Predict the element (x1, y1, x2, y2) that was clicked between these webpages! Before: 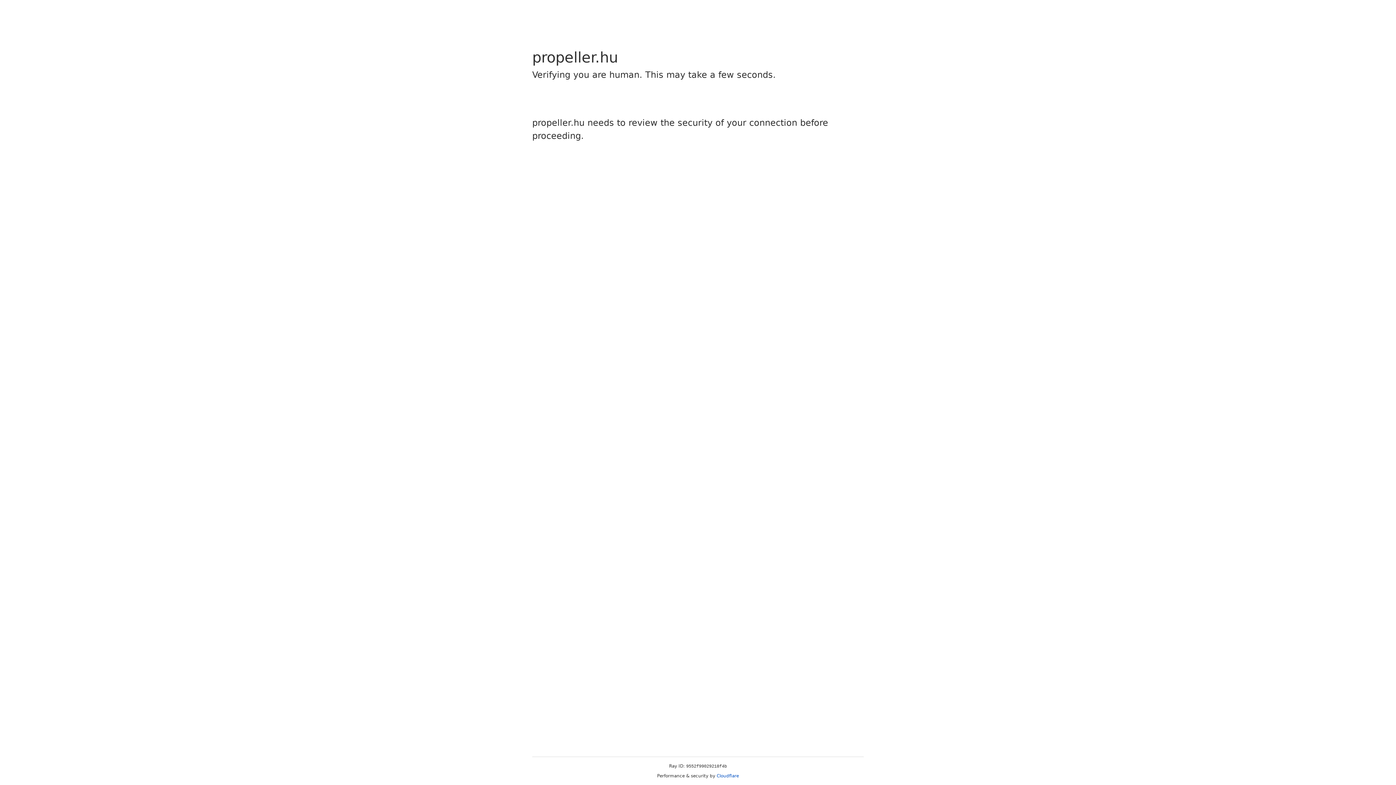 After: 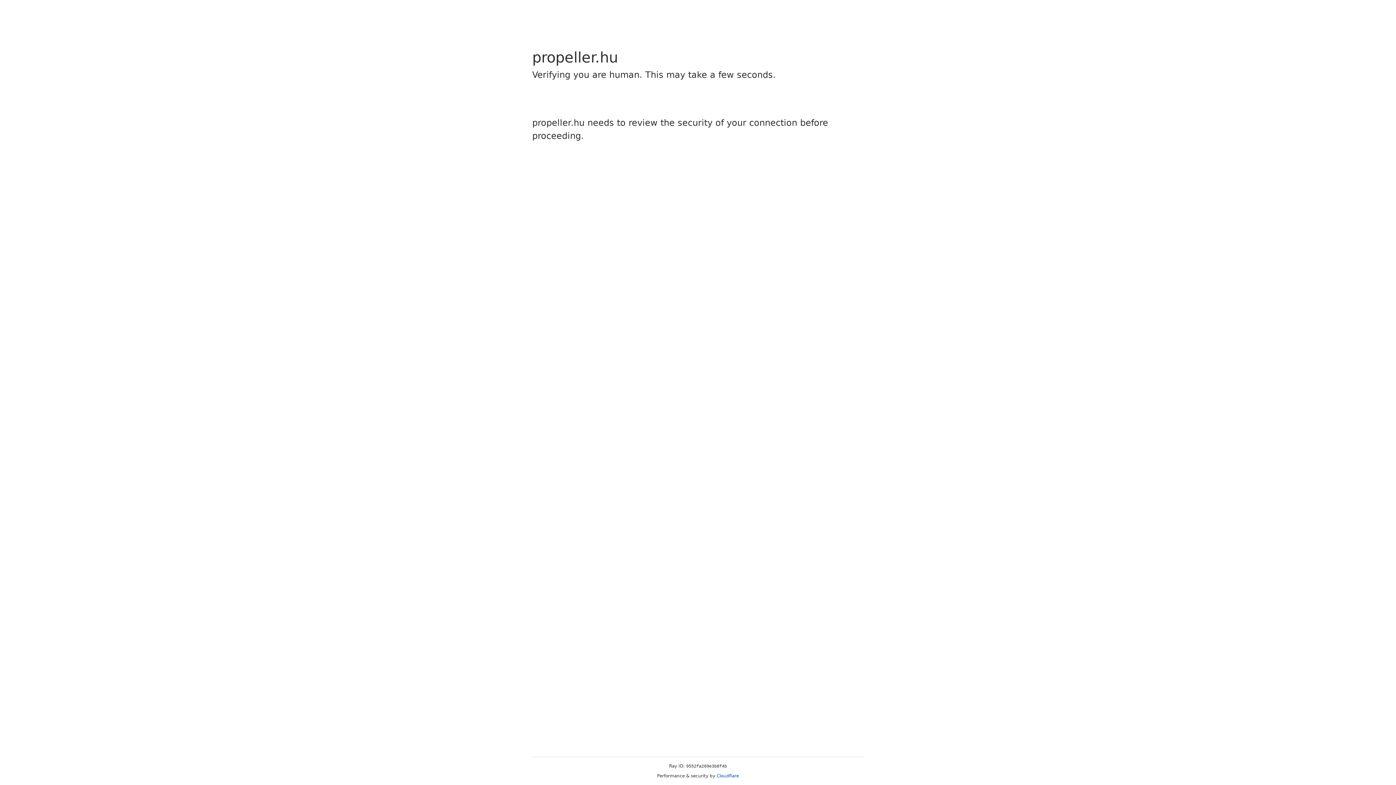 Action: label: Cloudflare bbox: (716, 773, 739, 778)